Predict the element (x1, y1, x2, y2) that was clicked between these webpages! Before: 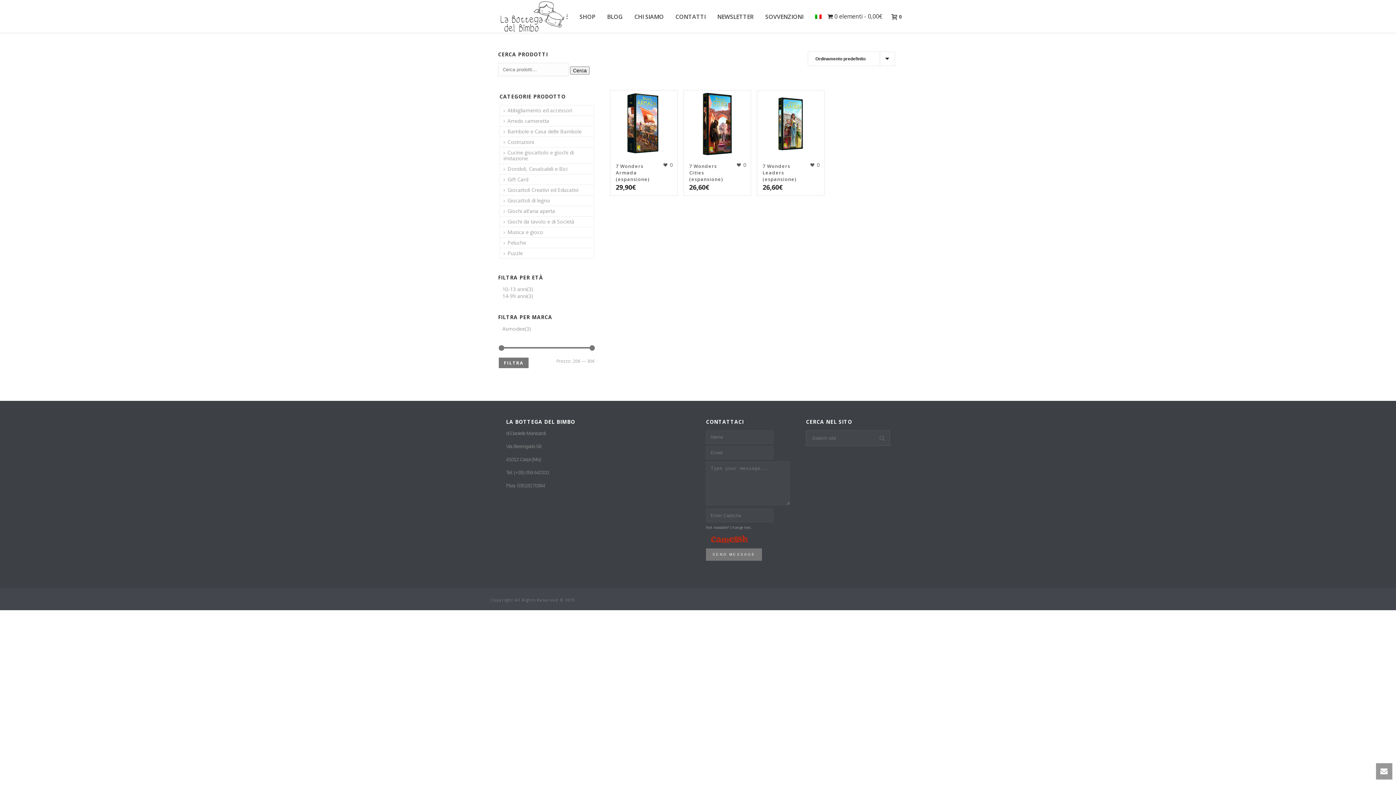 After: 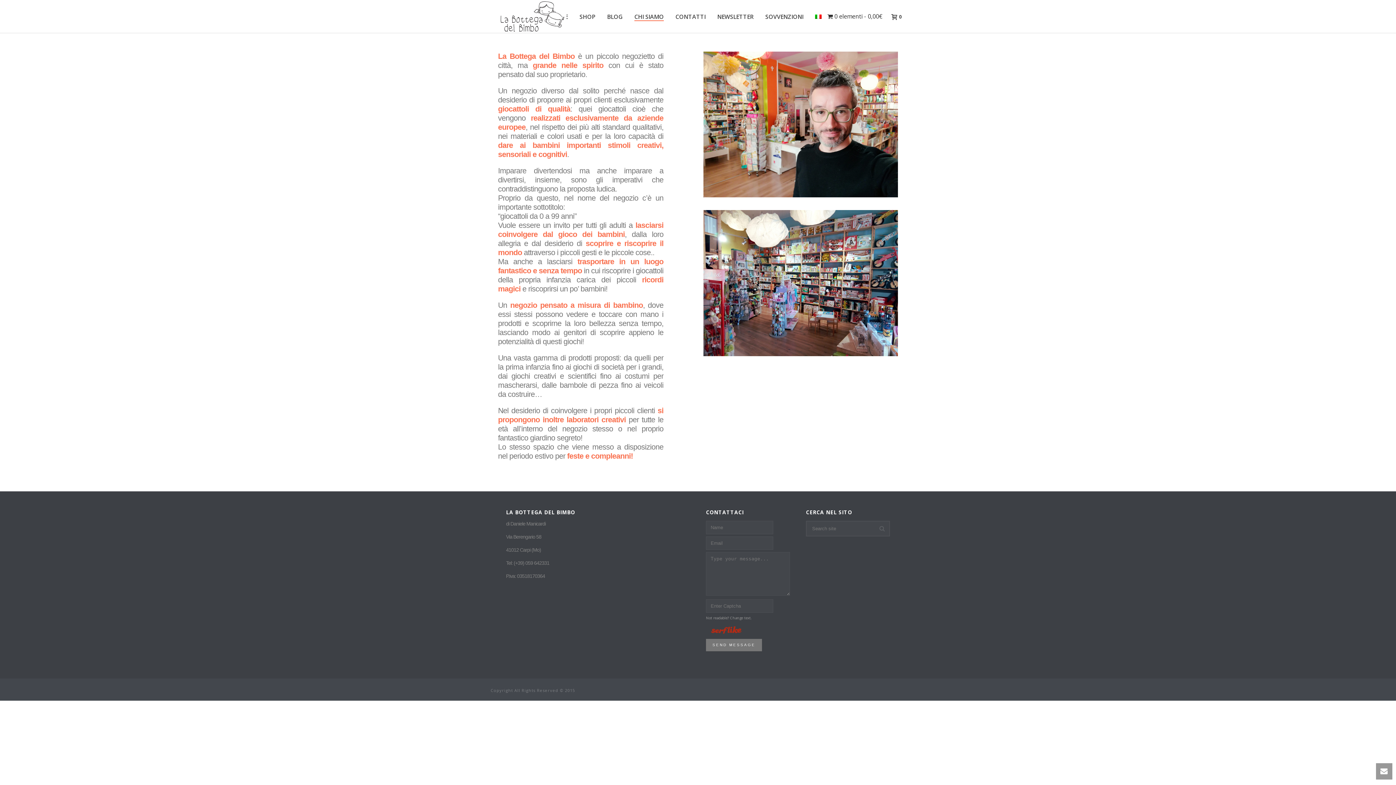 Action: label: CHI SIAMO bbox: (628, 12, 669, 20)